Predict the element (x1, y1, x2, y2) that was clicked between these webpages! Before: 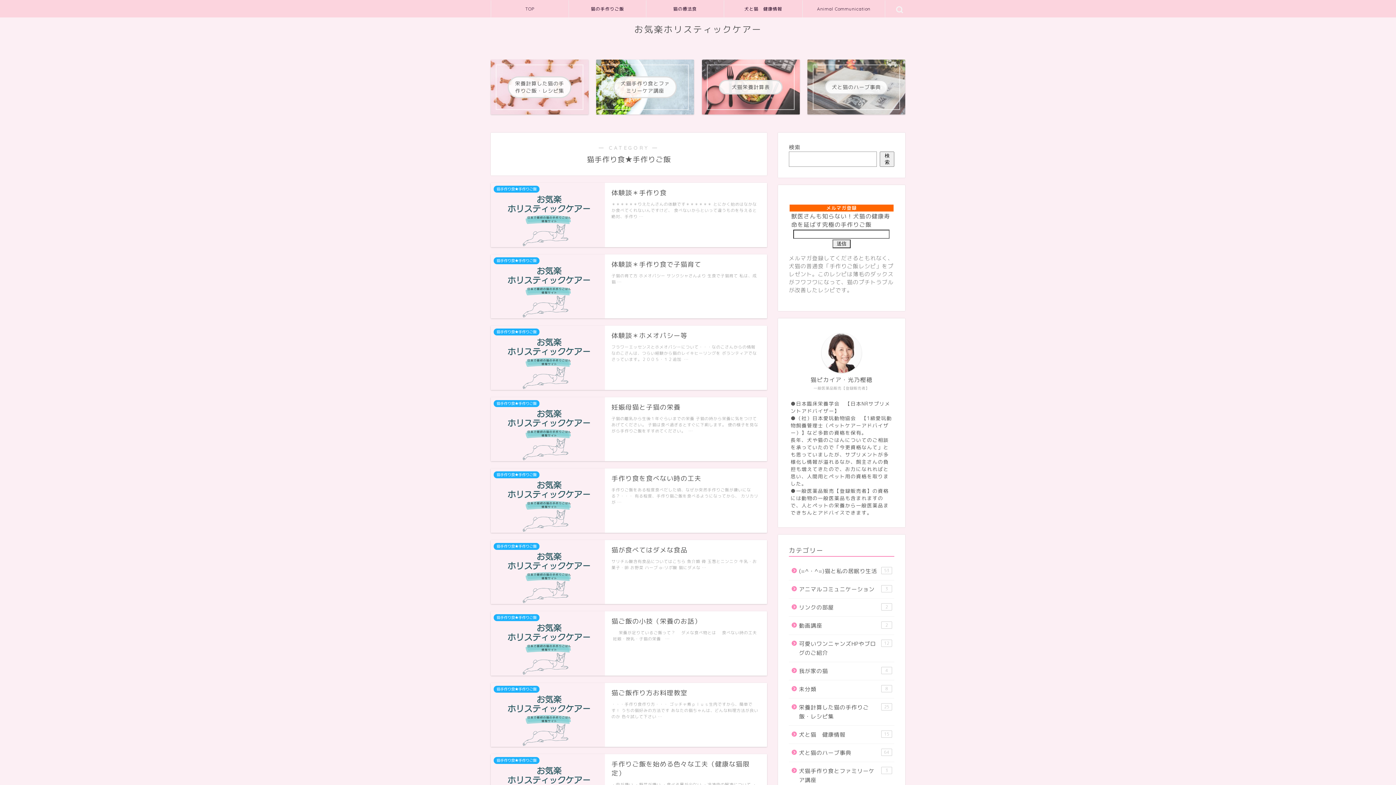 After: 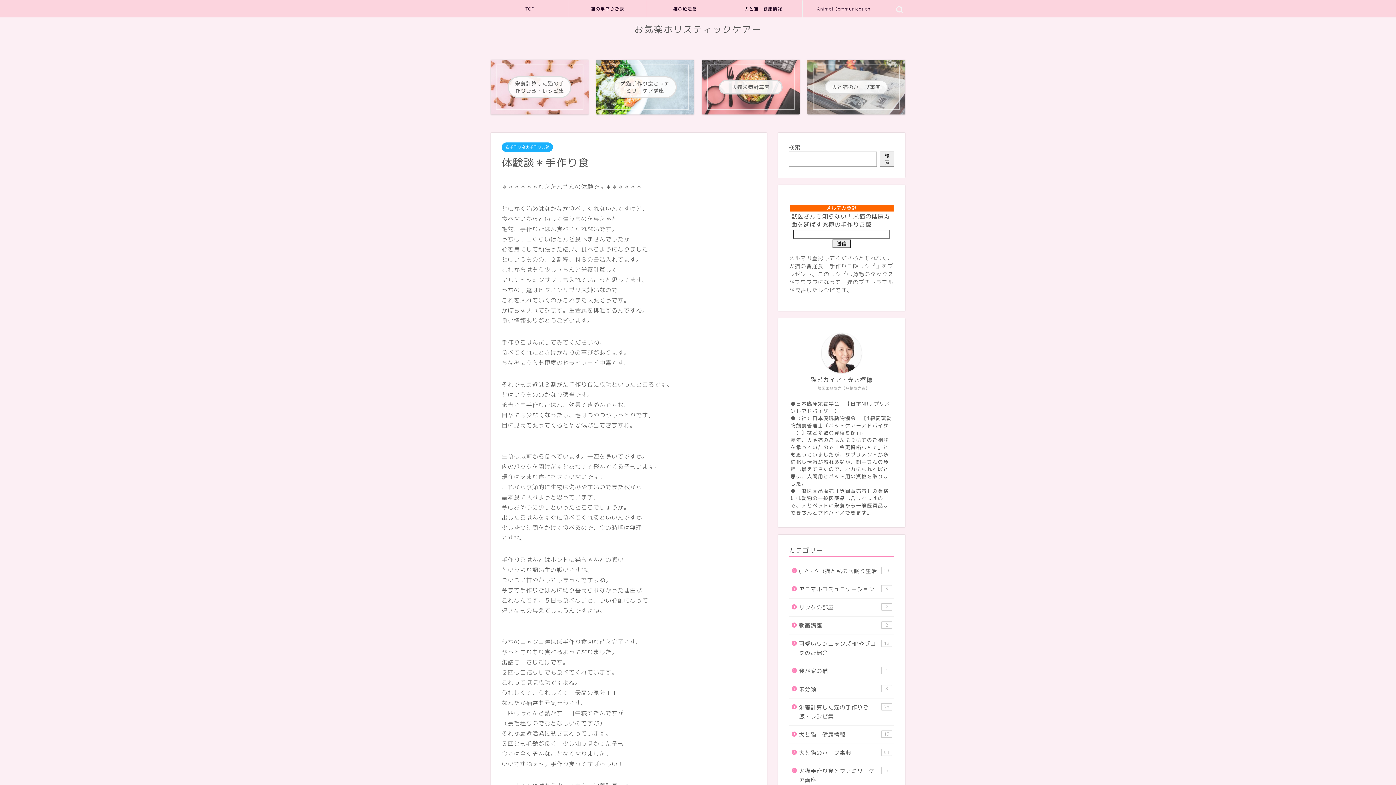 Action: bbox: (490, 182, 767, 247) label: 猫手作り食★手作りご飯
体験談＊手作り食
＊＊＊＊＊＊りえたんさんの体験です＊＊＊＊＊＊ とにかく始めはなかなか食べてくれないんですけど、 食べないからといって違うものを与えると 絶対、手作り …